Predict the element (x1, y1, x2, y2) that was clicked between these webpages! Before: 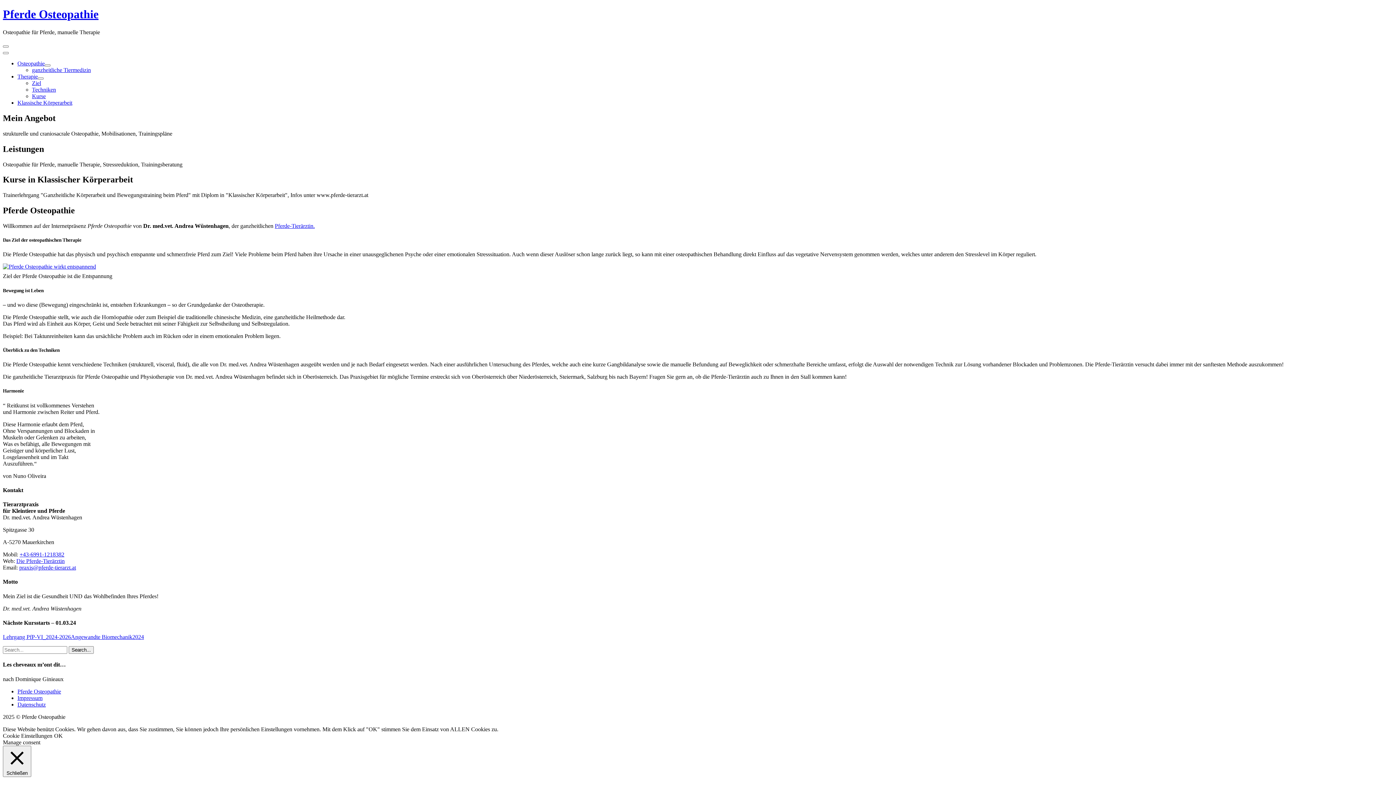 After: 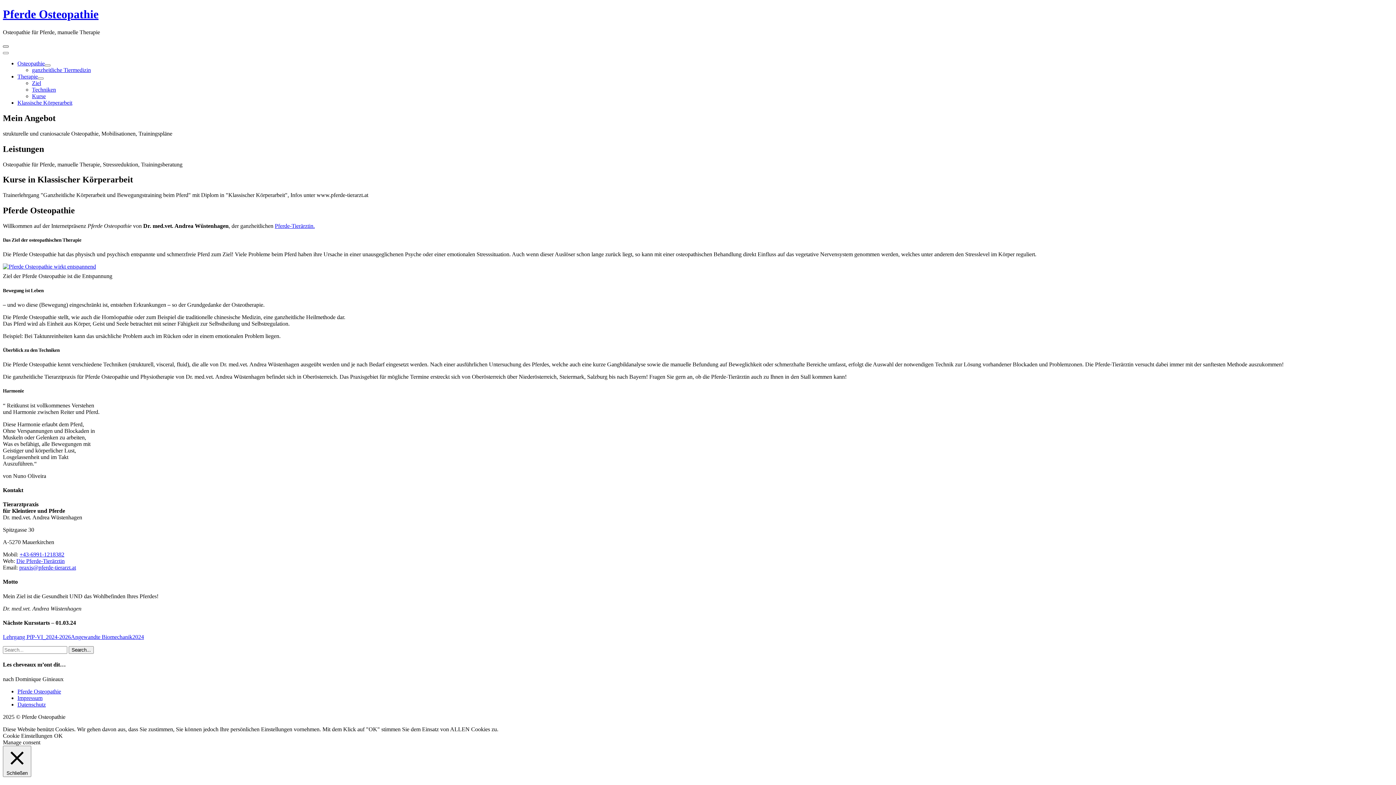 Action: label: open navigation bbox: (2, 45, 8, 47)